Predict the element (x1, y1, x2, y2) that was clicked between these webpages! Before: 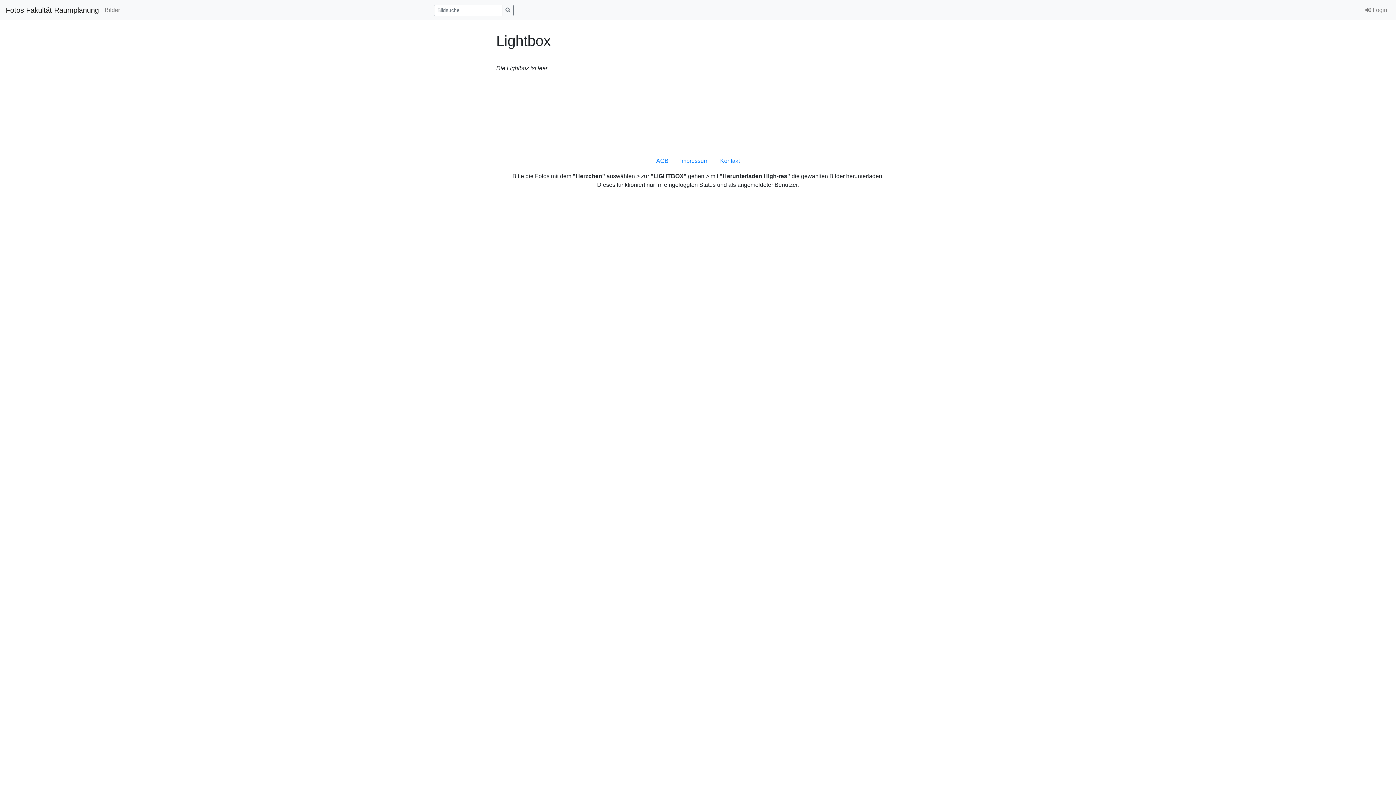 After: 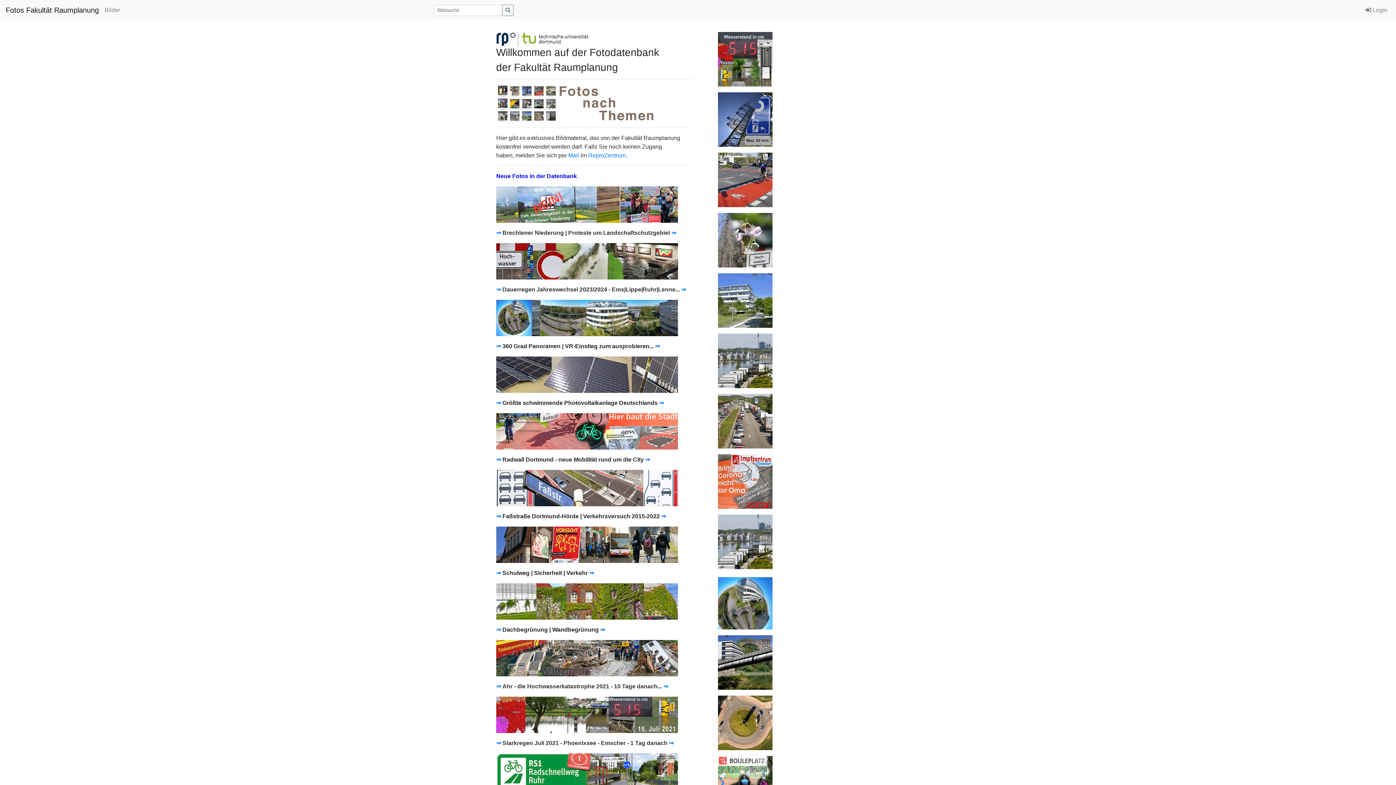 Action: label: Fotos Fakultät Raumplanung bbox: (5, 2, 98, 17)